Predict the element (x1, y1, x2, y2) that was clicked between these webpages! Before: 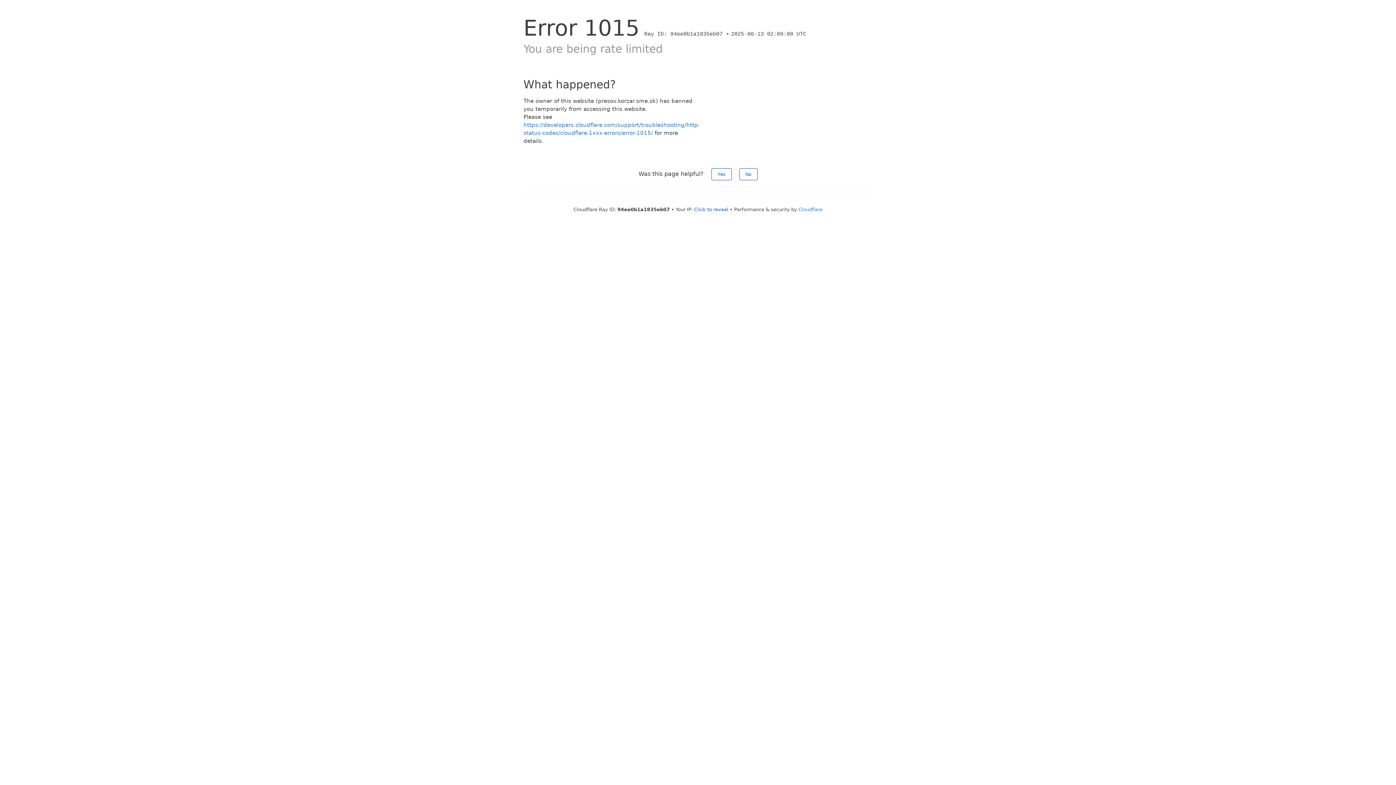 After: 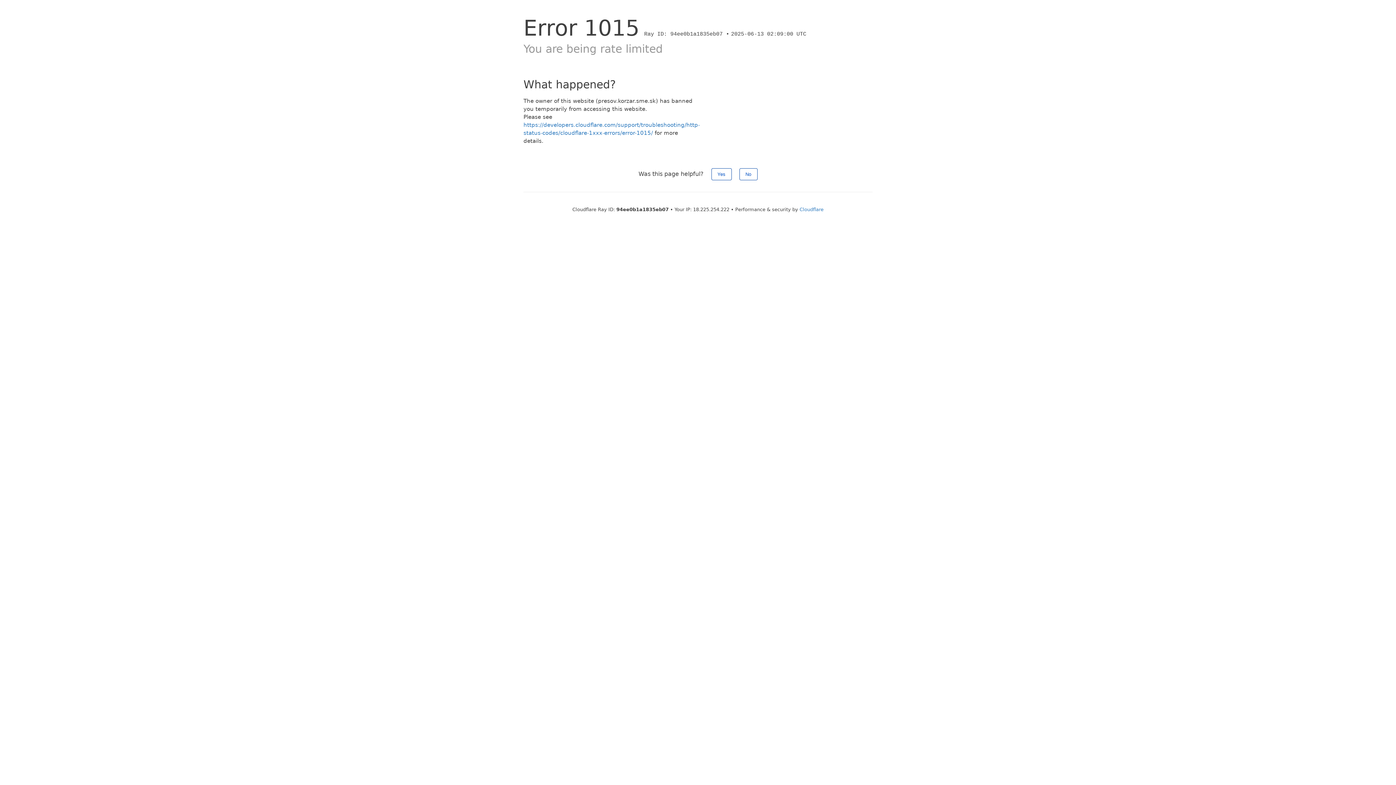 Action: label: Click to reveal bbox: (694, 206, 728, 212)